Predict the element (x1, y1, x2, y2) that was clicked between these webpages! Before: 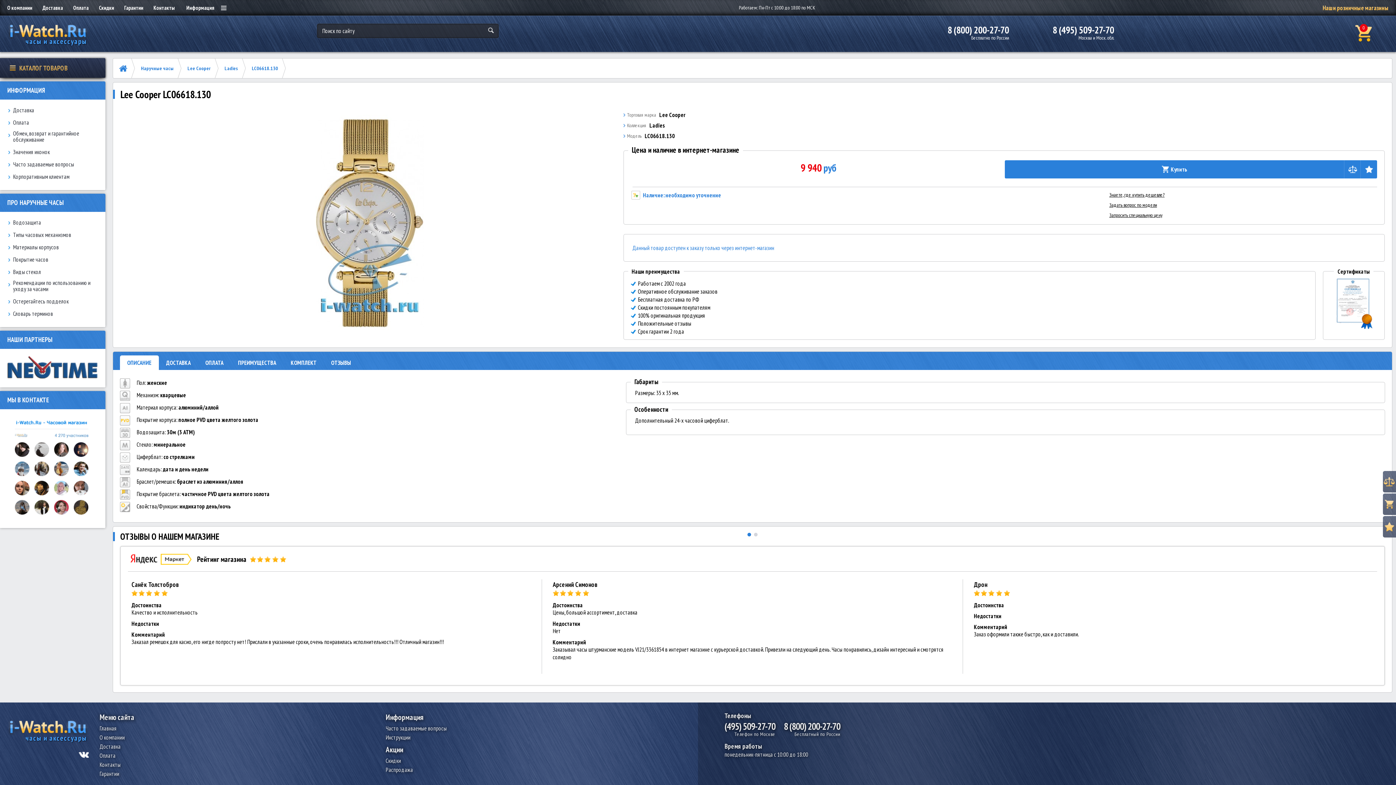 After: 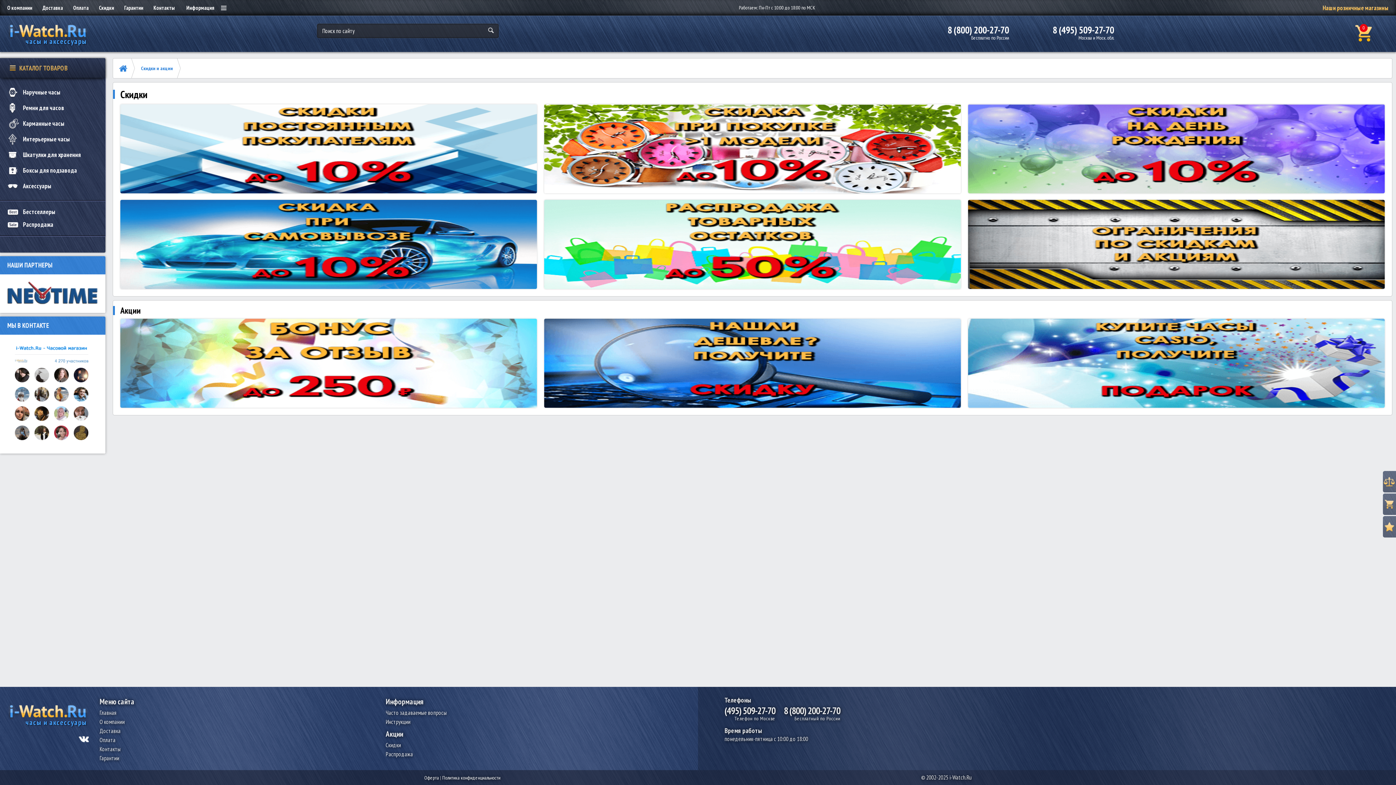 Action: bbox: (385, 757, 401, 764) label: Скидки